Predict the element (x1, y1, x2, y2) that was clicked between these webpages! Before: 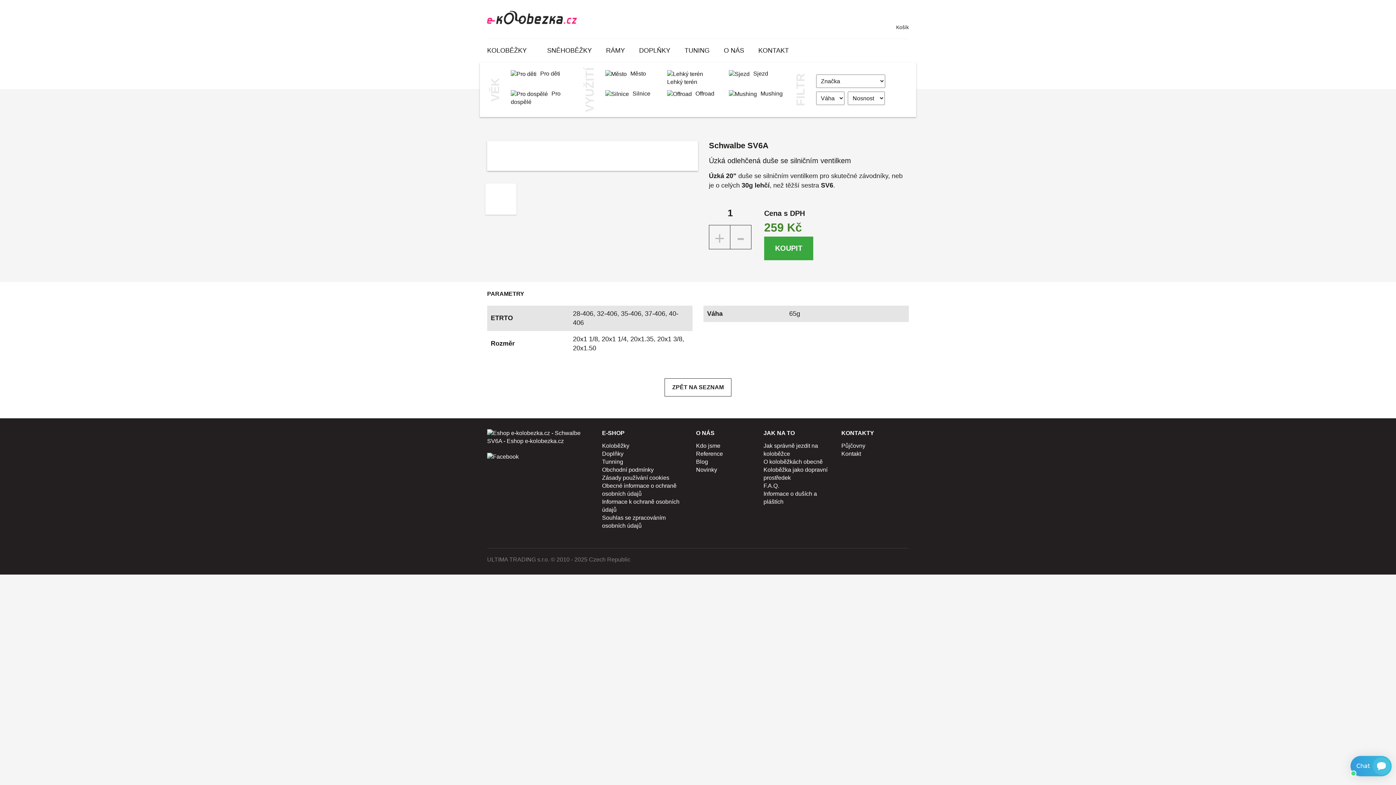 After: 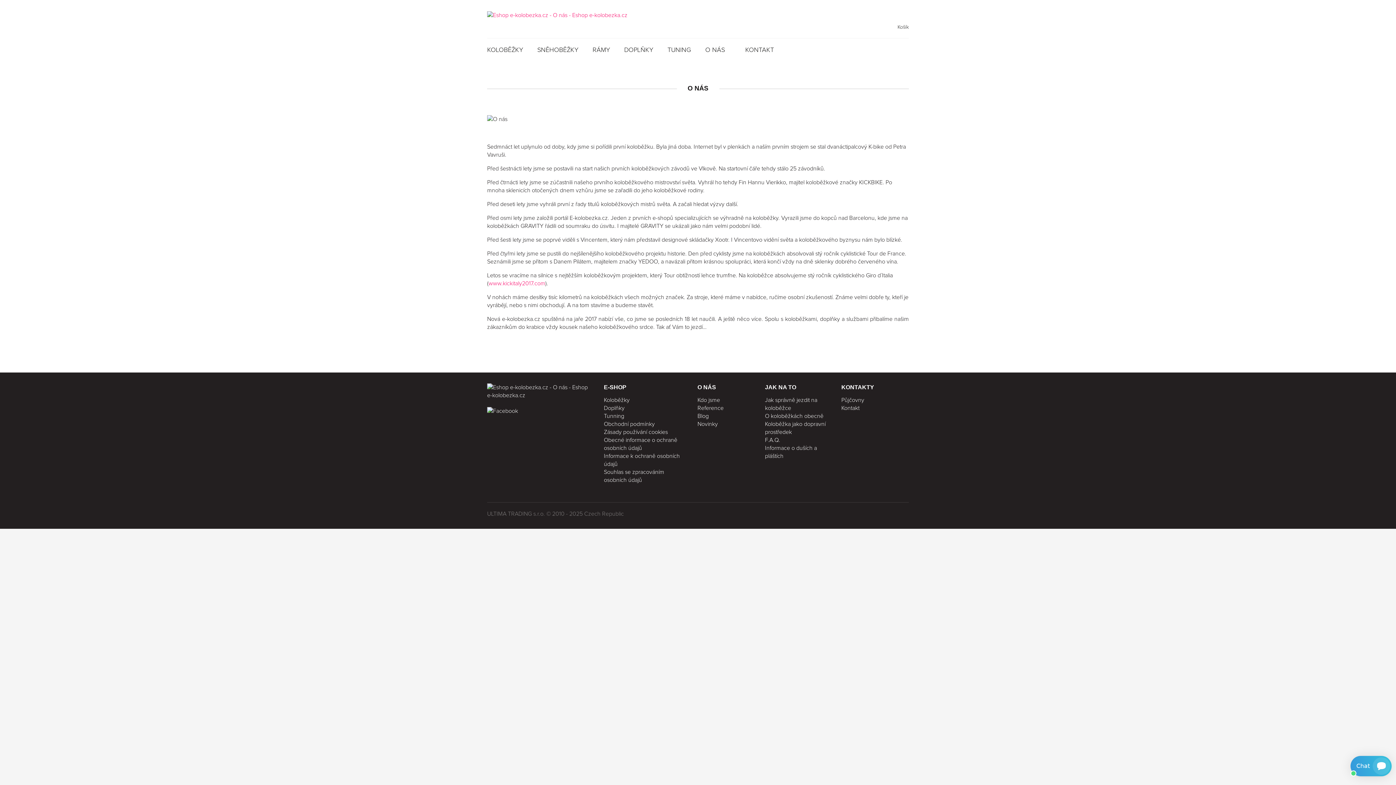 Action: bbox: (696, 442, 720, 449) label: Kdo jsme